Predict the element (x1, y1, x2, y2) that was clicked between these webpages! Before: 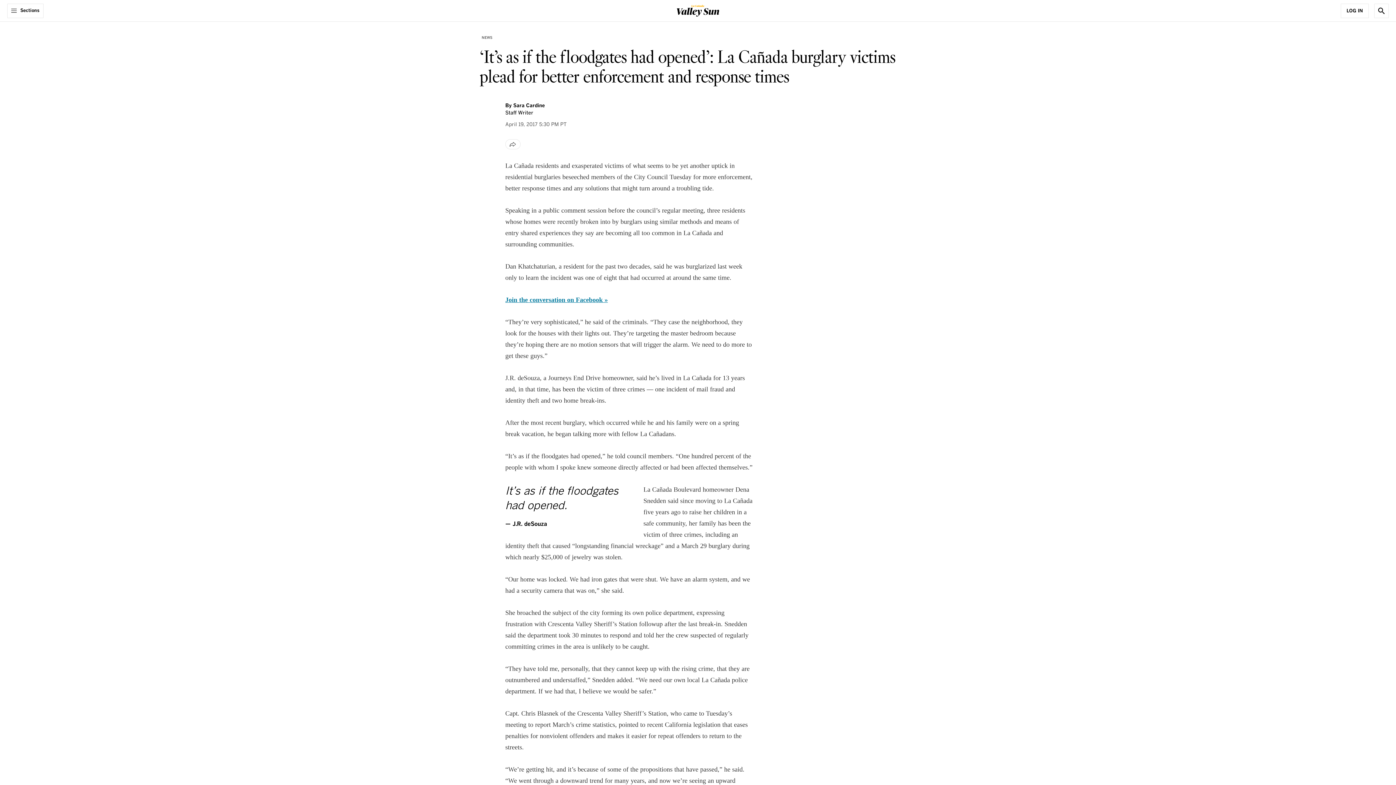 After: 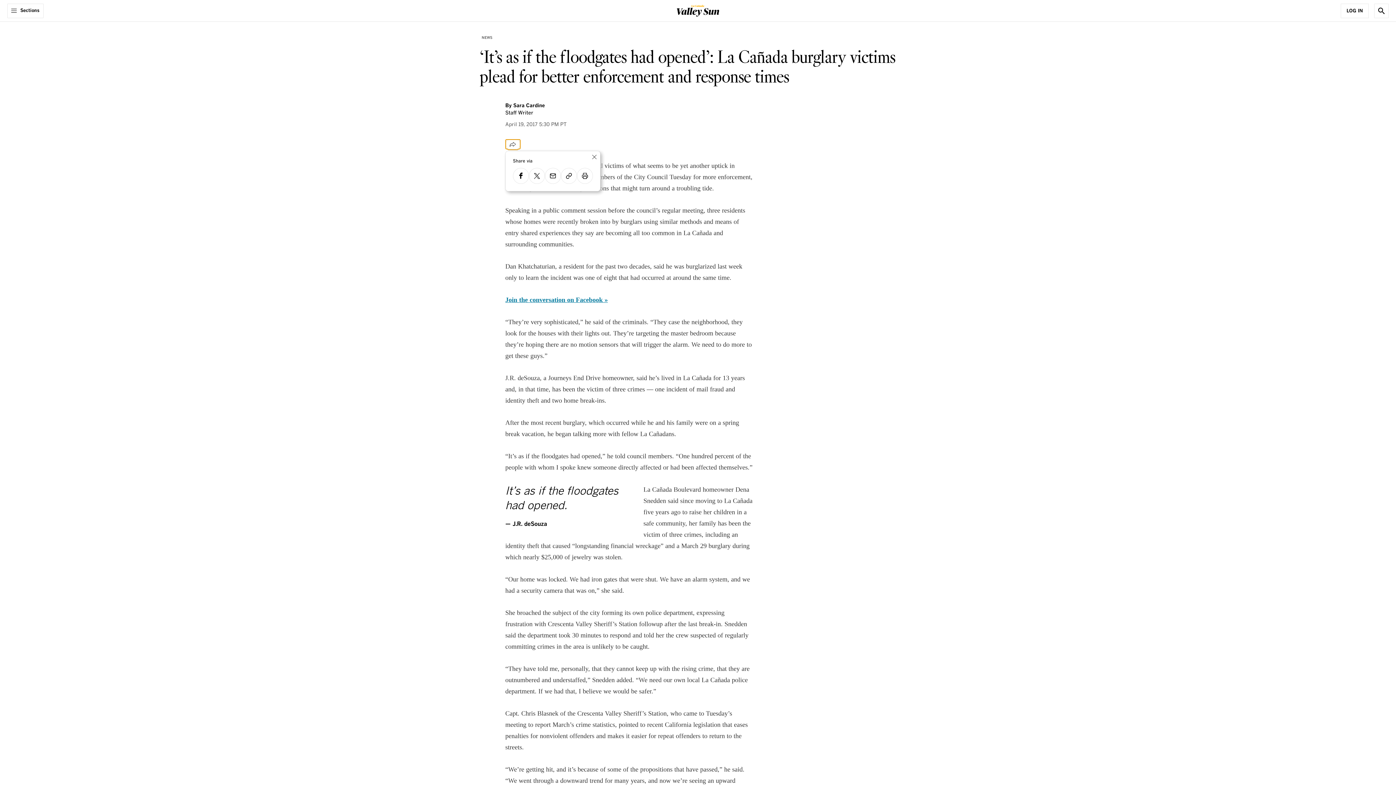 Action: label: Share bbox: (505, 139, 520, 149)